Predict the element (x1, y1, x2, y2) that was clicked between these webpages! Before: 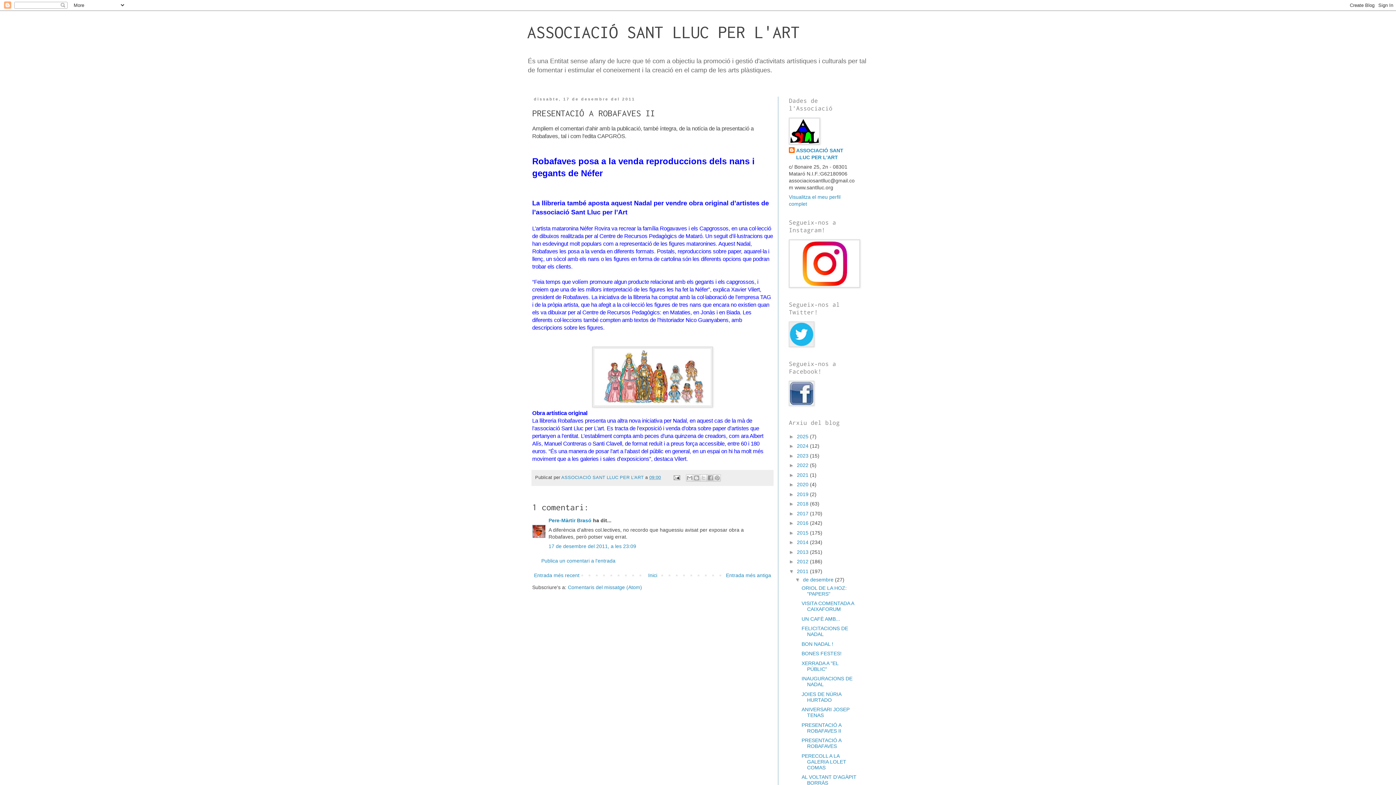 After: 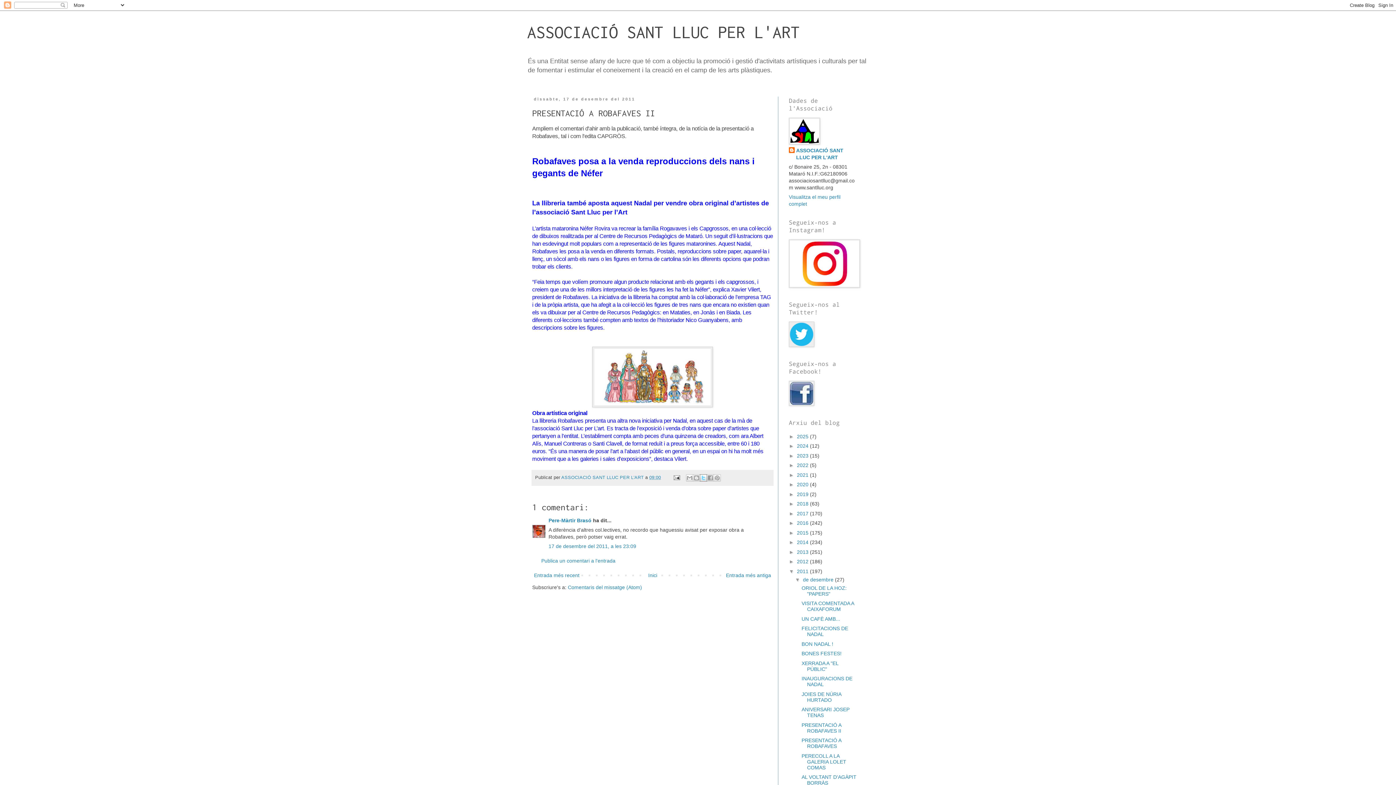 Action: bbox: (700, 474, 707, 481) label: Comparteix a X